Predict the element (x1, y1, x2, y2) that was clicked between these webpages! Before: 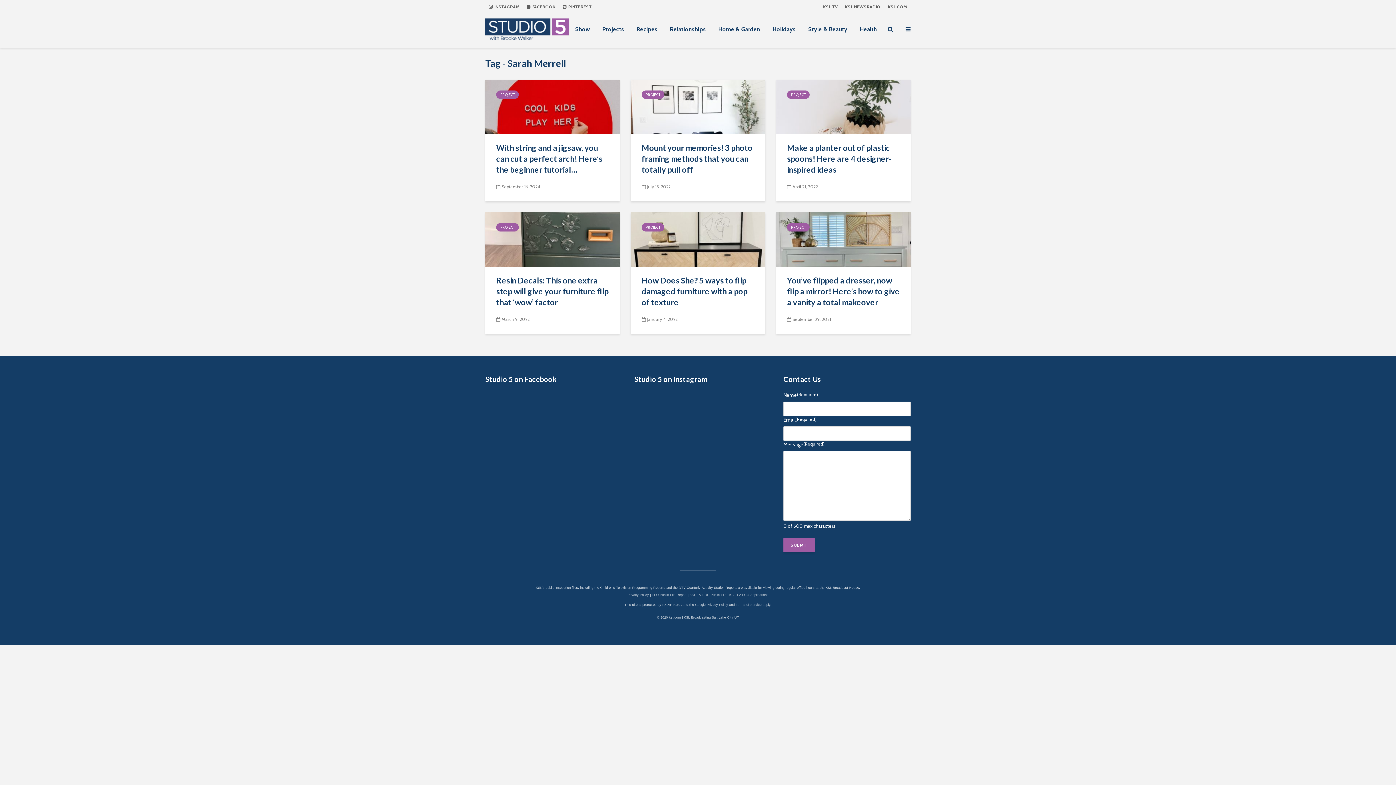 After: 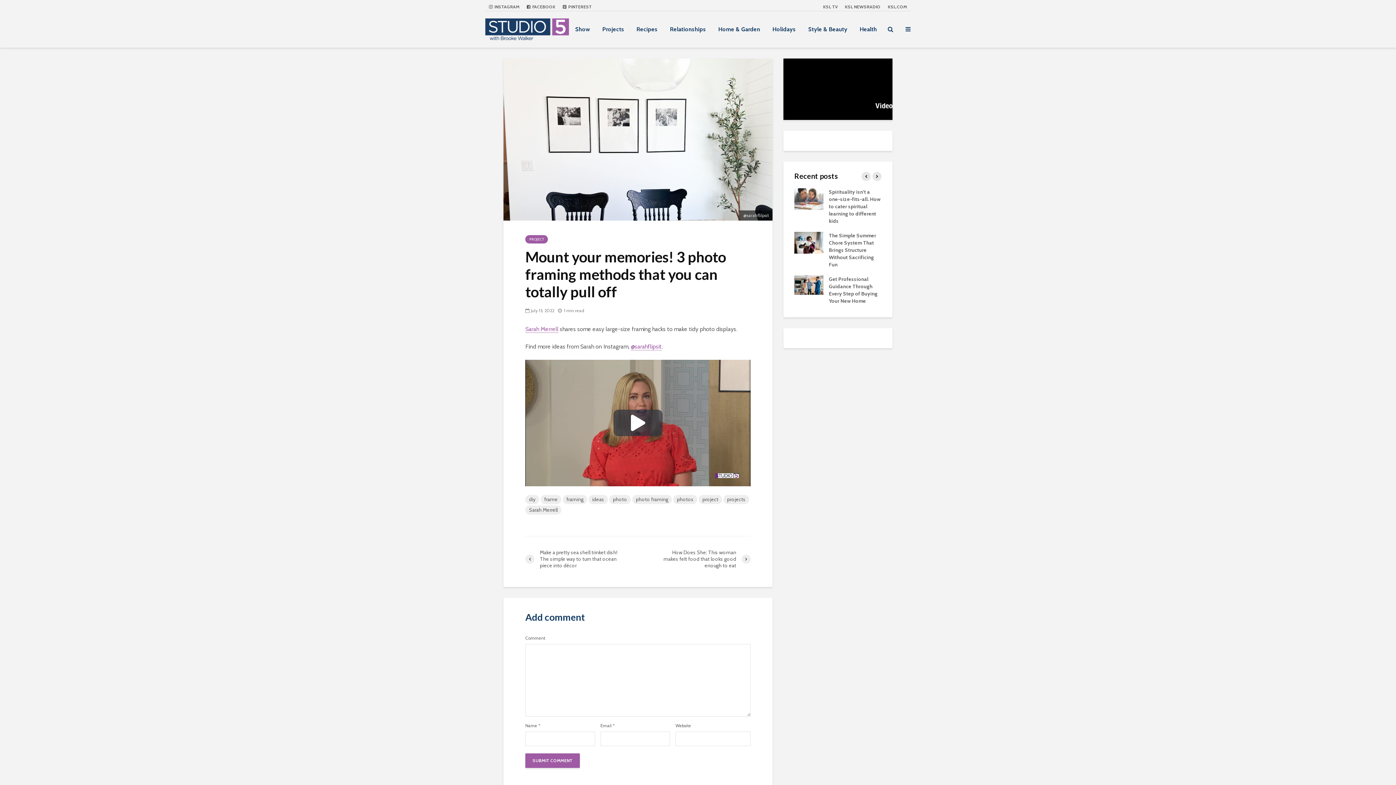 Action: bbox: (630, 102, 765, 109)